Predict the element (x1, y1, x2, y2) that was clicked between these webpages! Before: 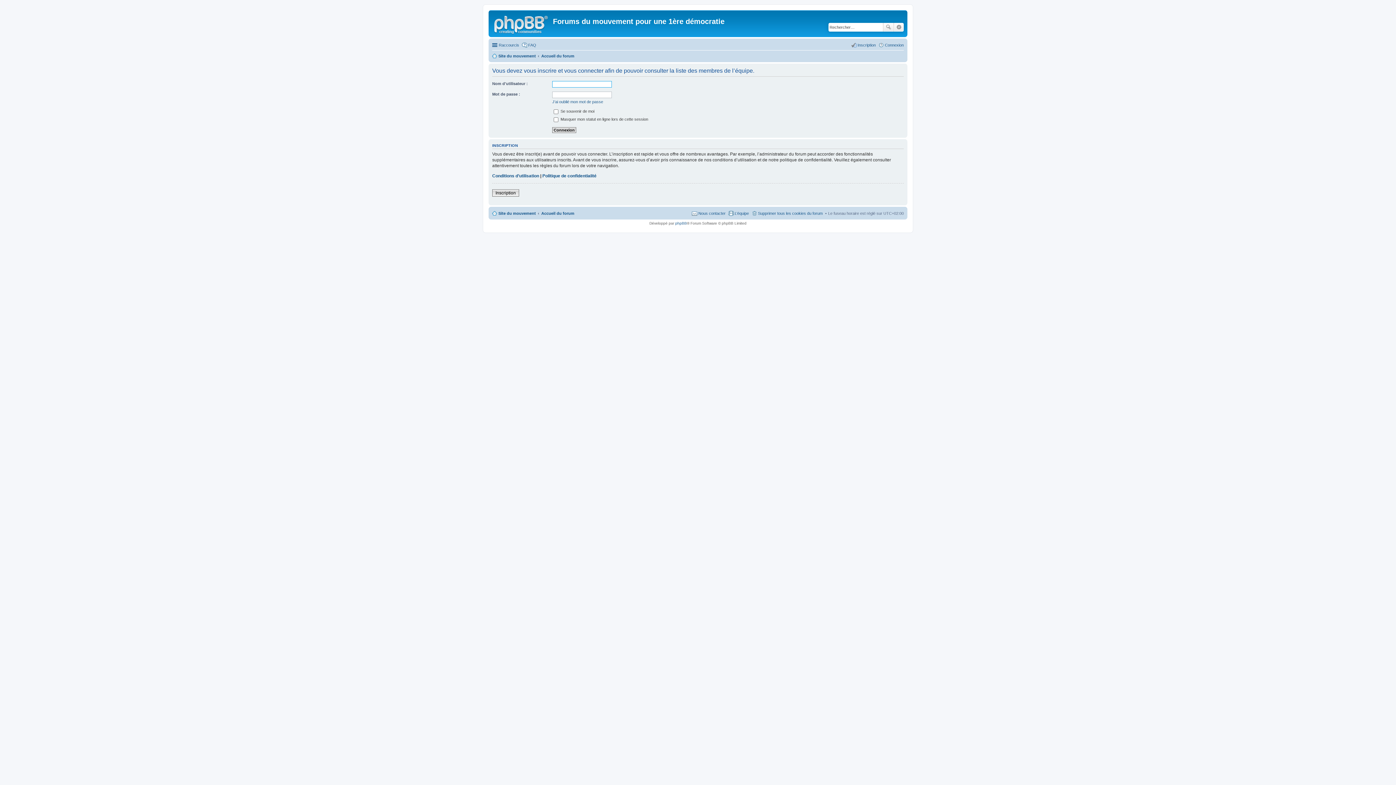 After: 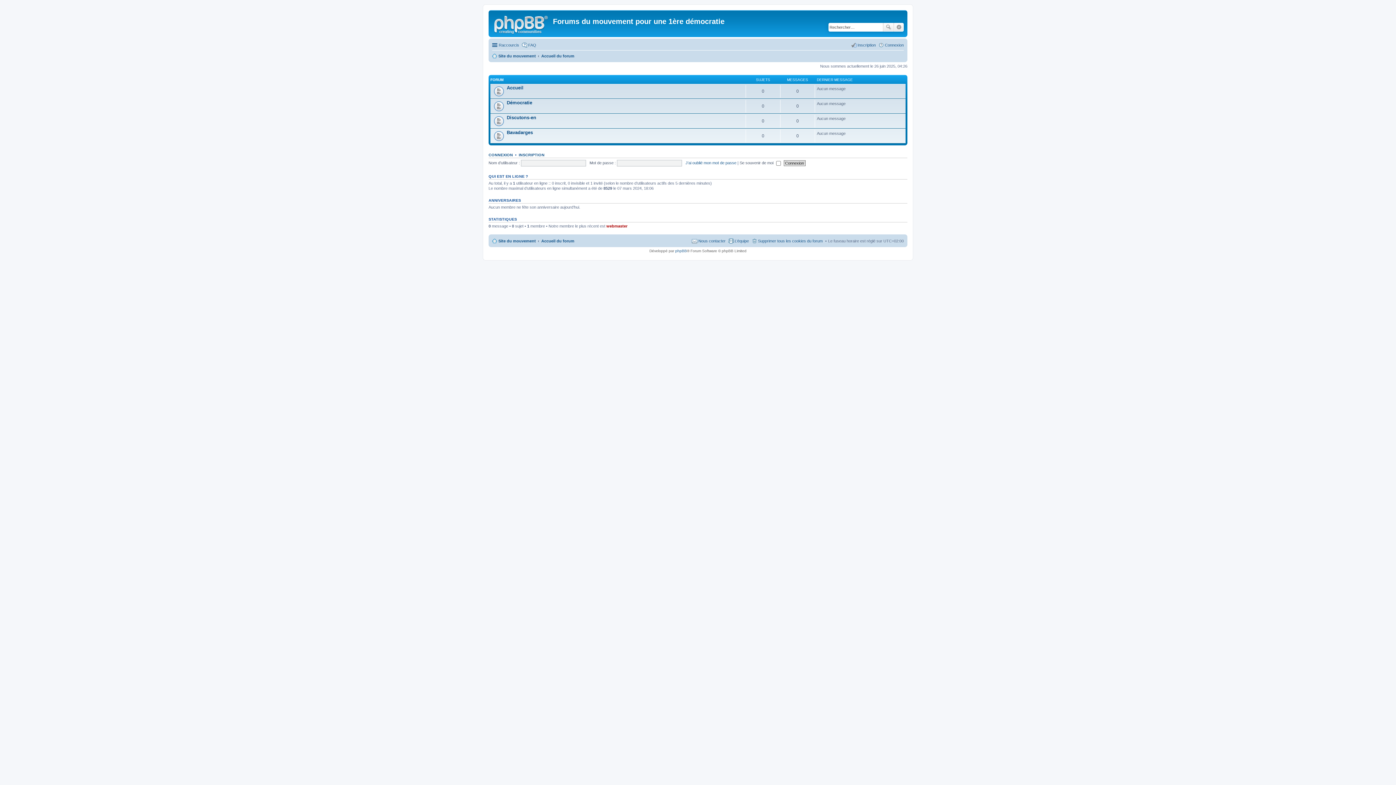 Action: label: Accueil du forum bbox: (541, 208, 574, 217)